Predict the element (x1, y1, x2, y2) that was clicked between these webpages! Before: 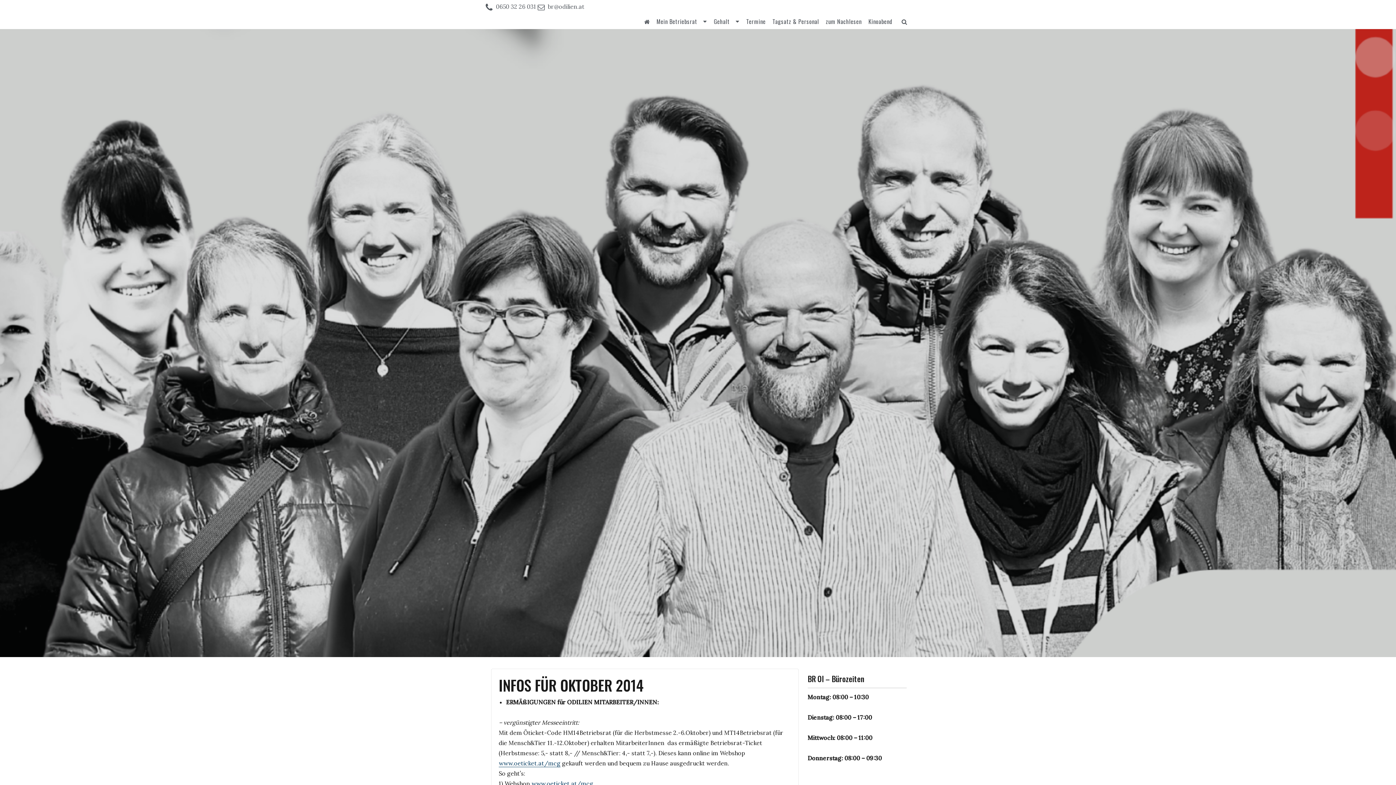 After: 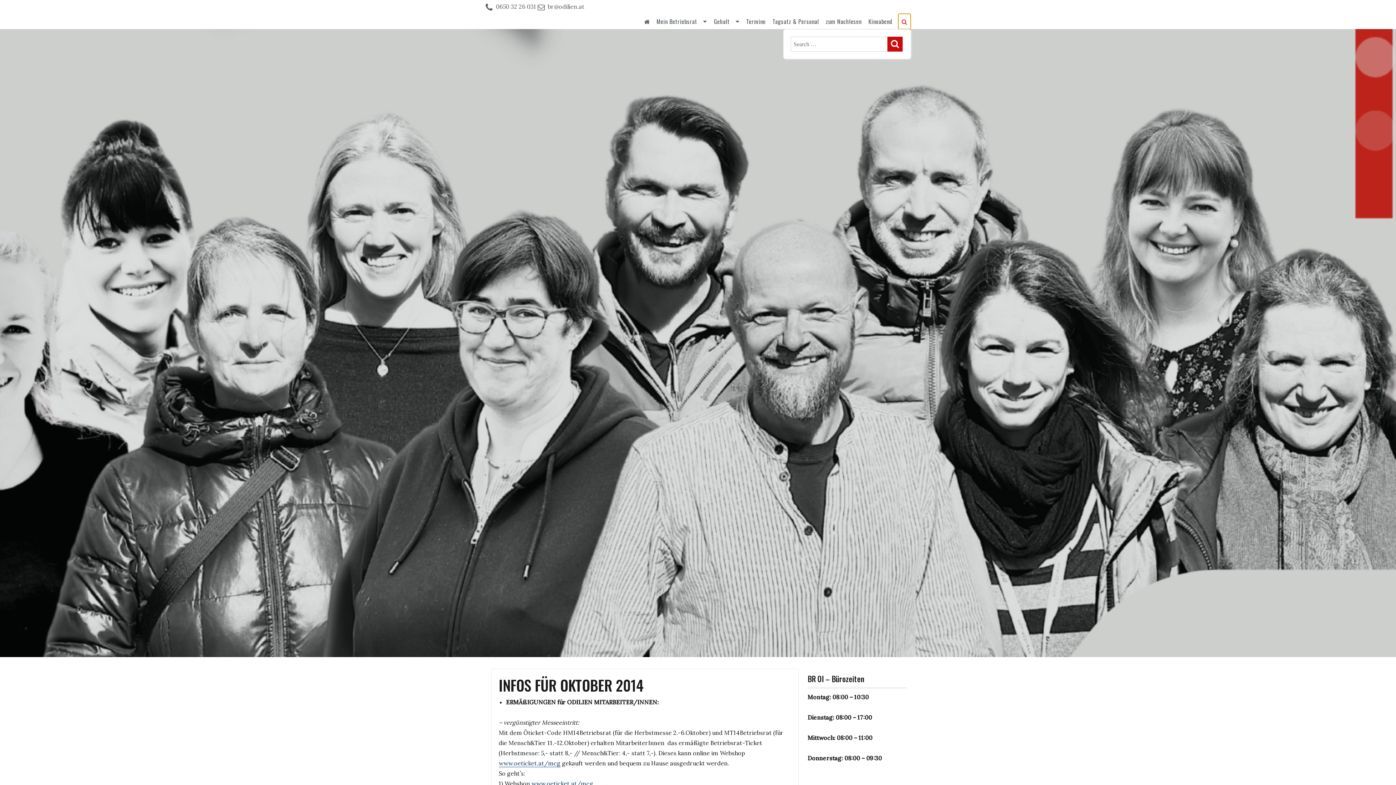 Action: bbox: (898, 13, 910, 29)